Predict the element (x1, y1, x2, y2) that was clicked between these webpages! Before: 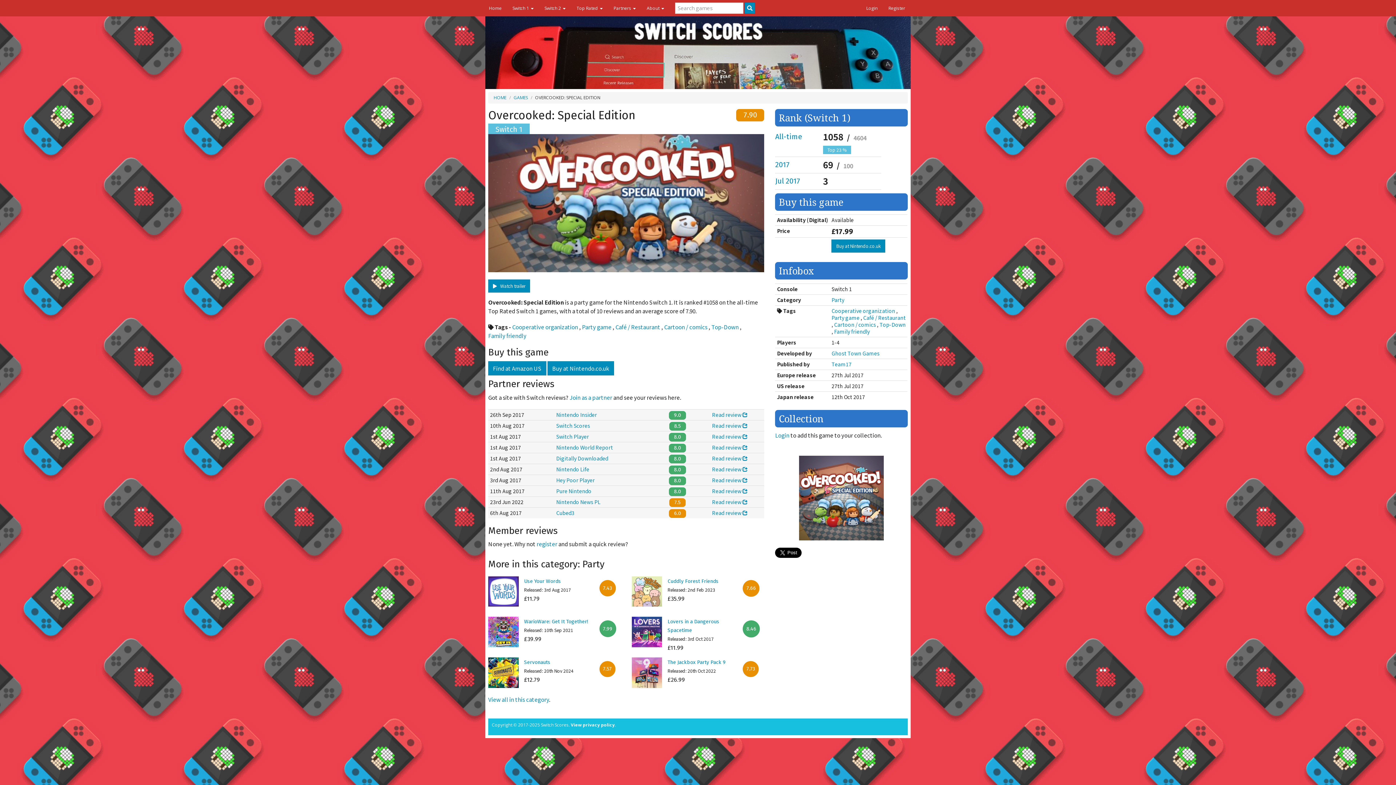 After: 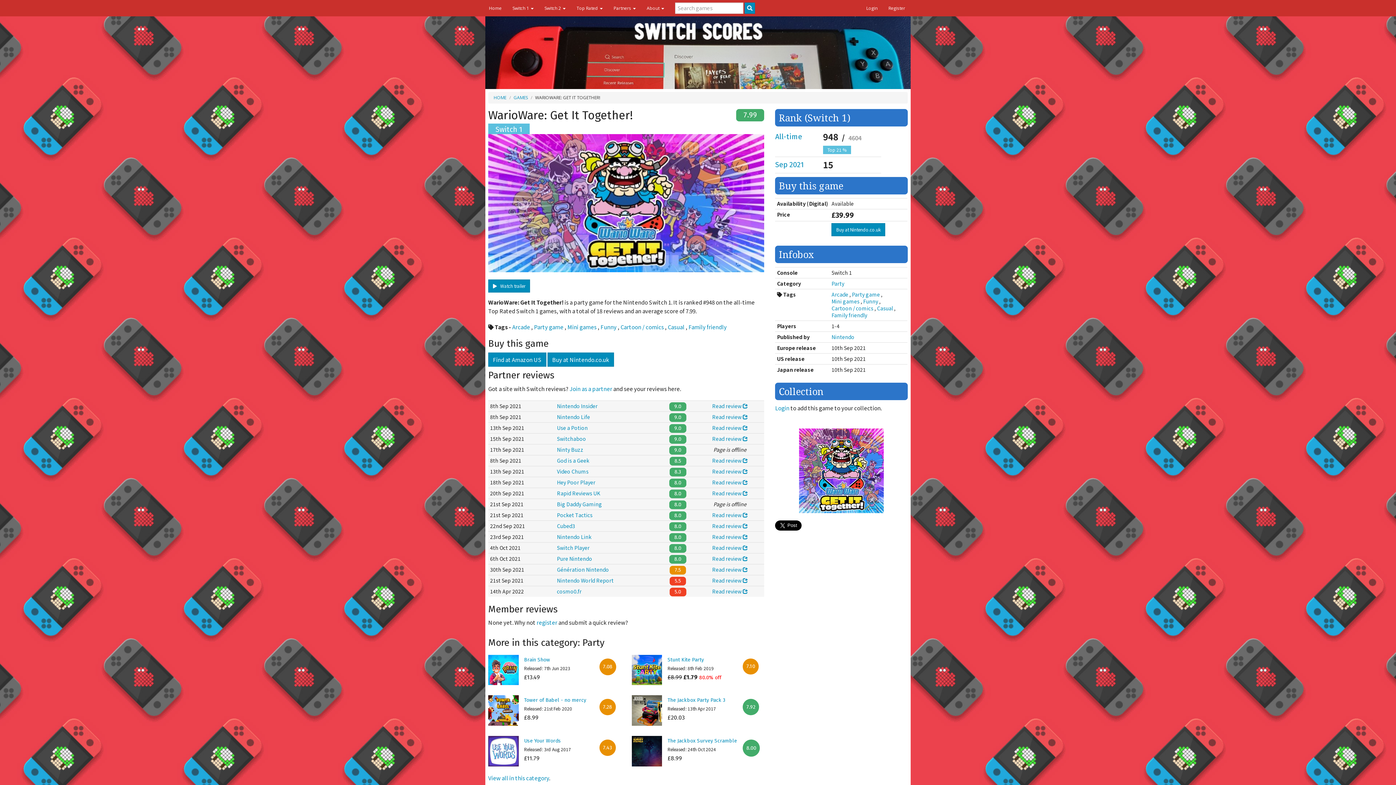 Action: bbox: (488, 617, 518, 647)